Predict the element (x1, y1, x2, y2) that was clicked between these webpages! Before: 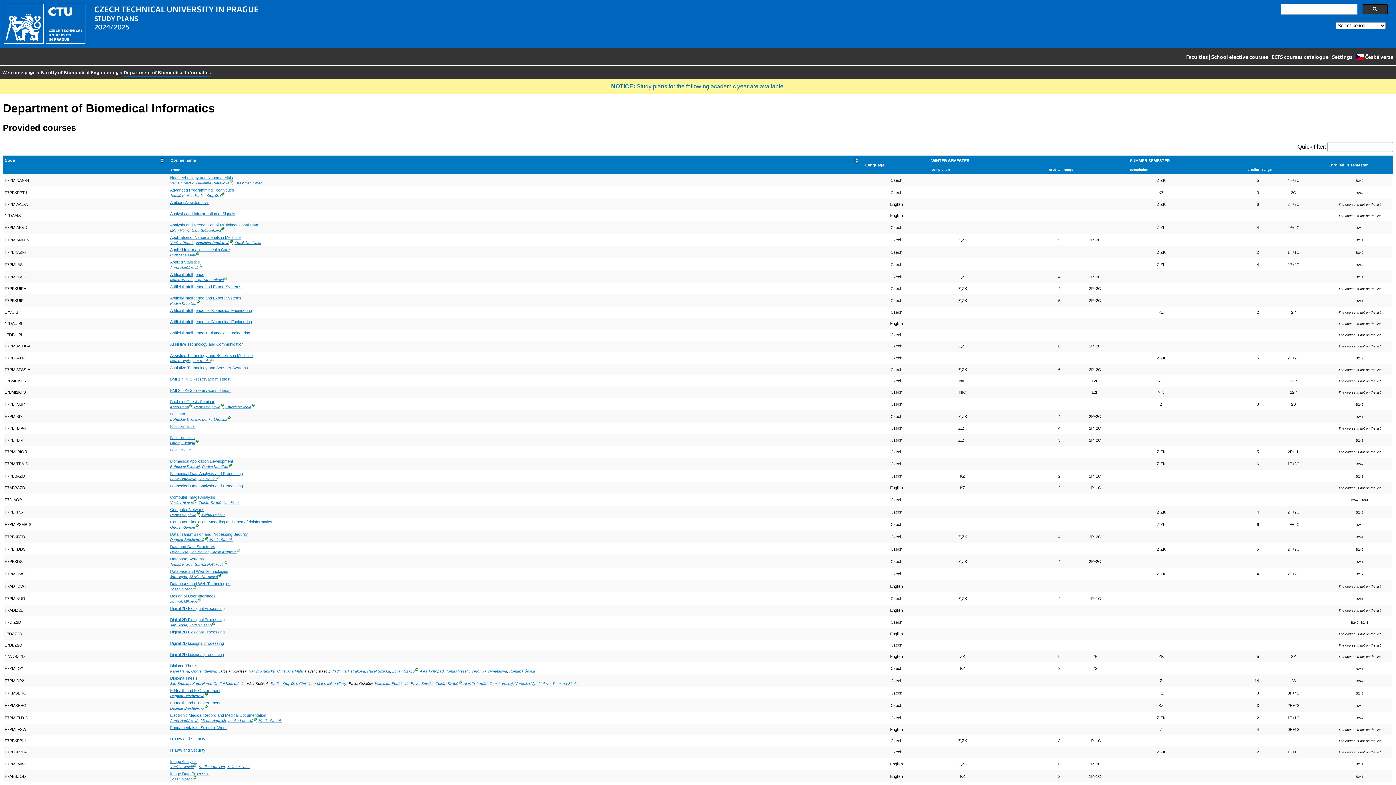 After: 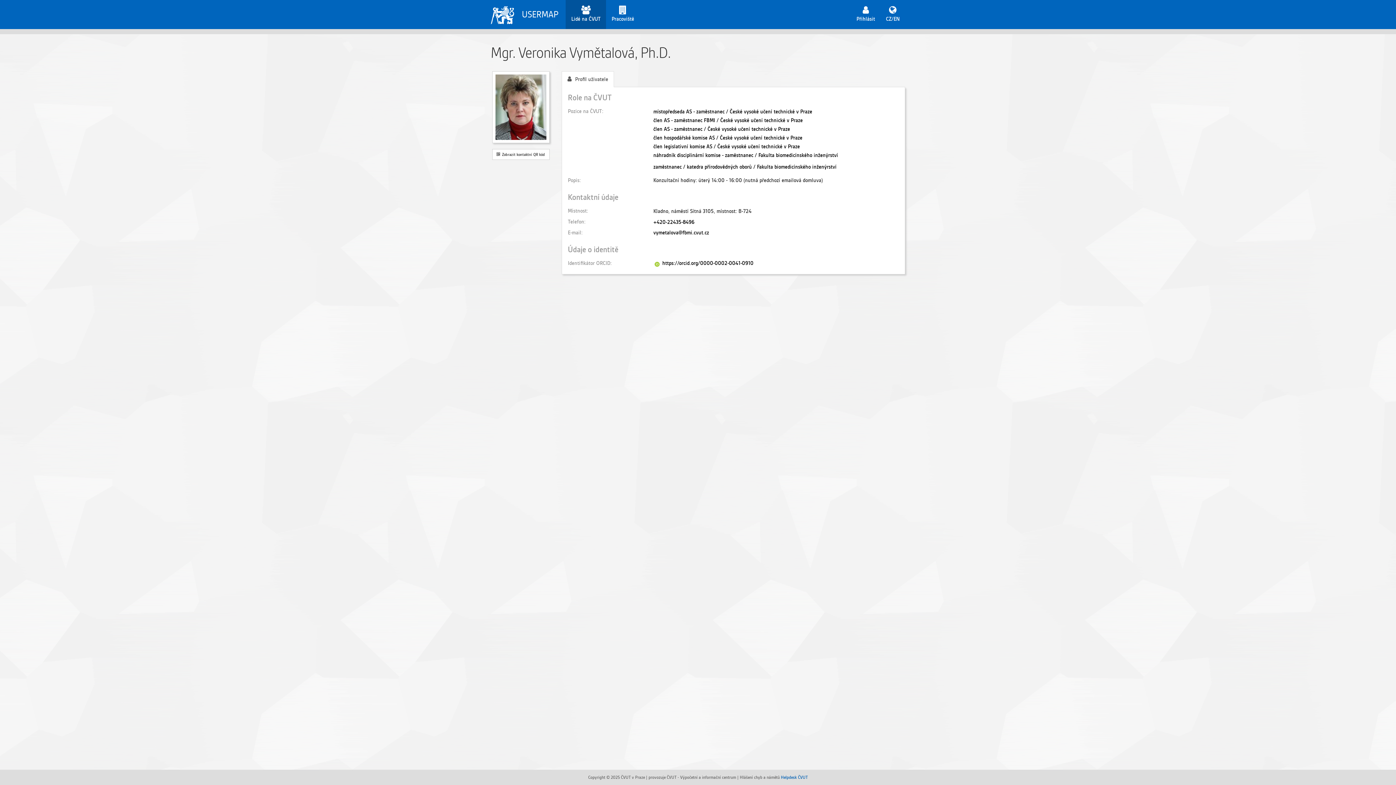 Action: label: Veronika Vymětalová bbox: (515, 682, 550, 686)